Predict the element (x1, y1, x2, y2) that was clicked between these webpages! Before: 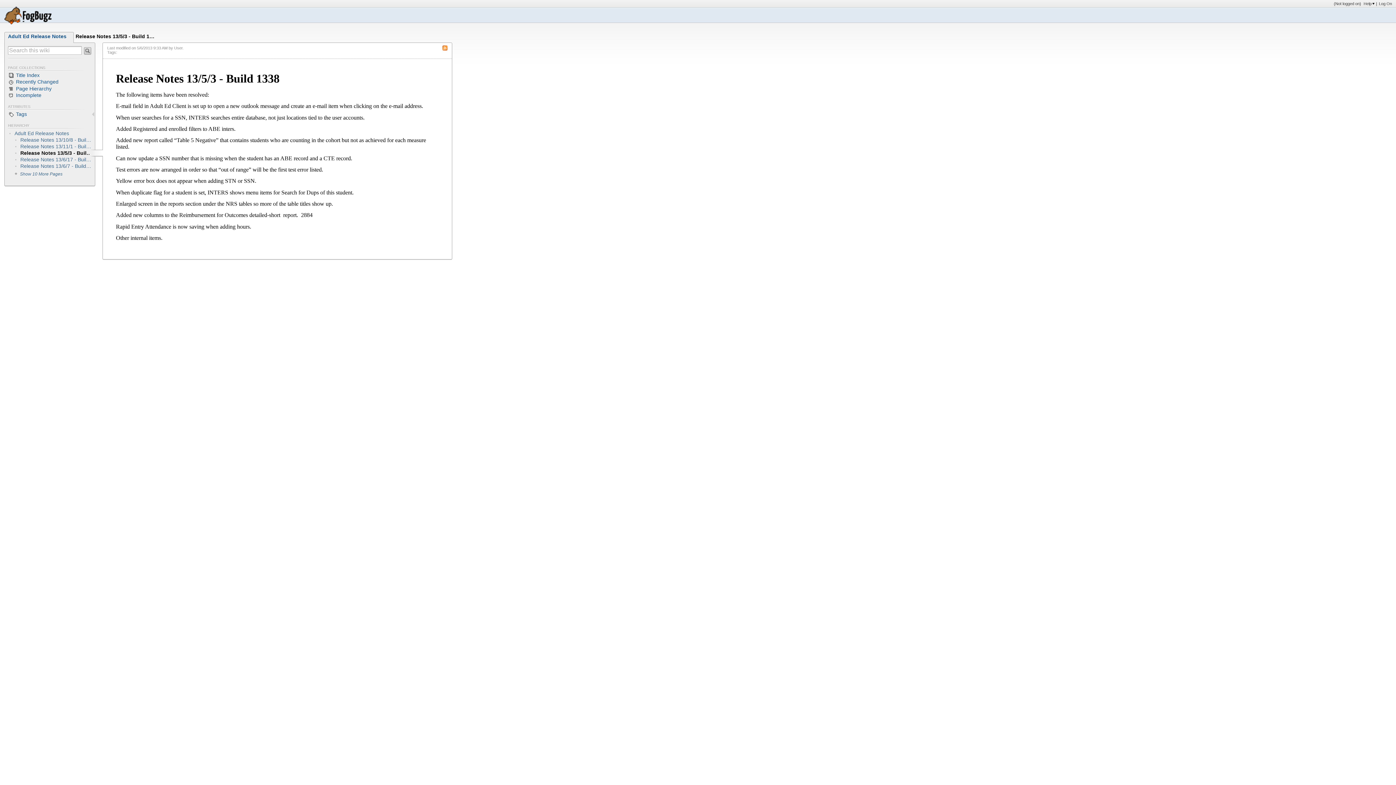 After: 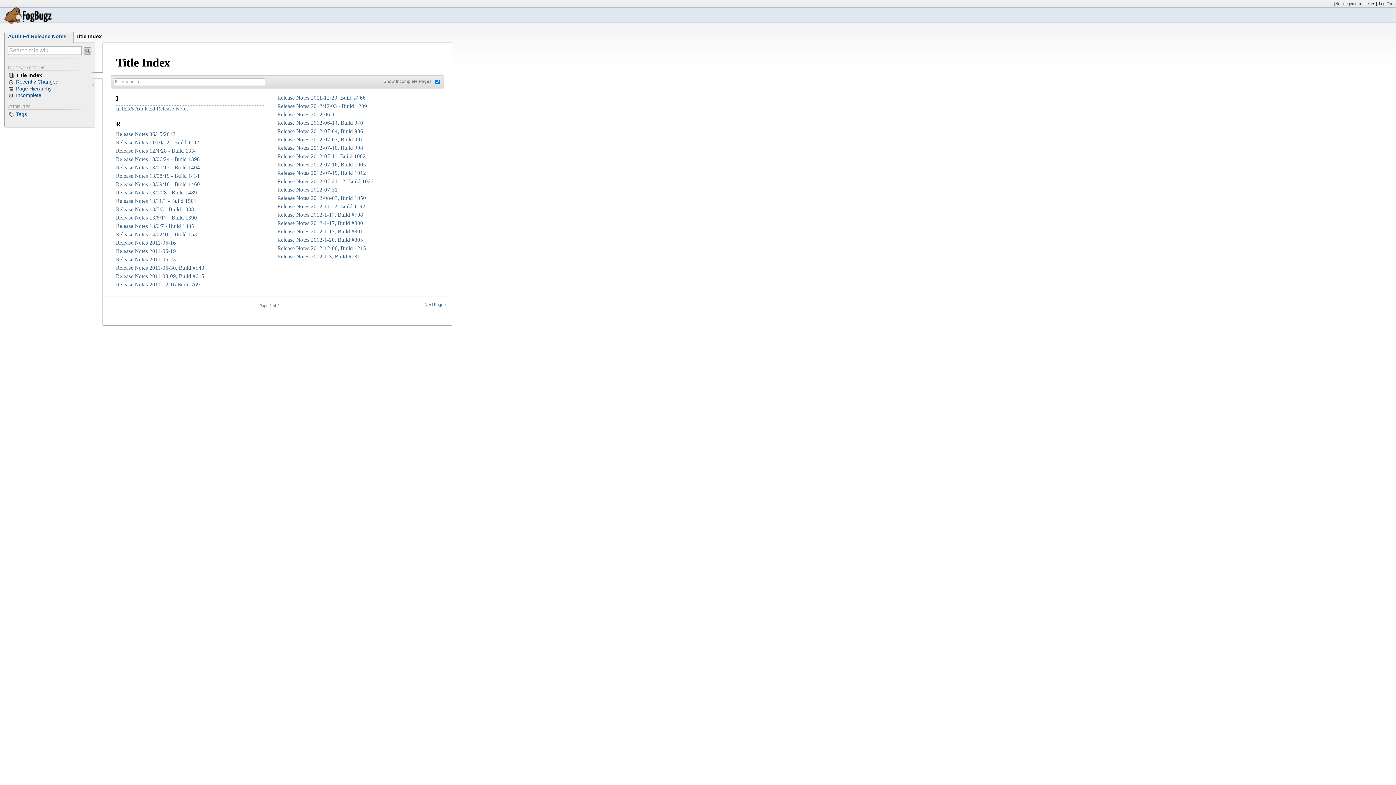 Action: label:  Title Index bbox: (8, 72, 91, 79)